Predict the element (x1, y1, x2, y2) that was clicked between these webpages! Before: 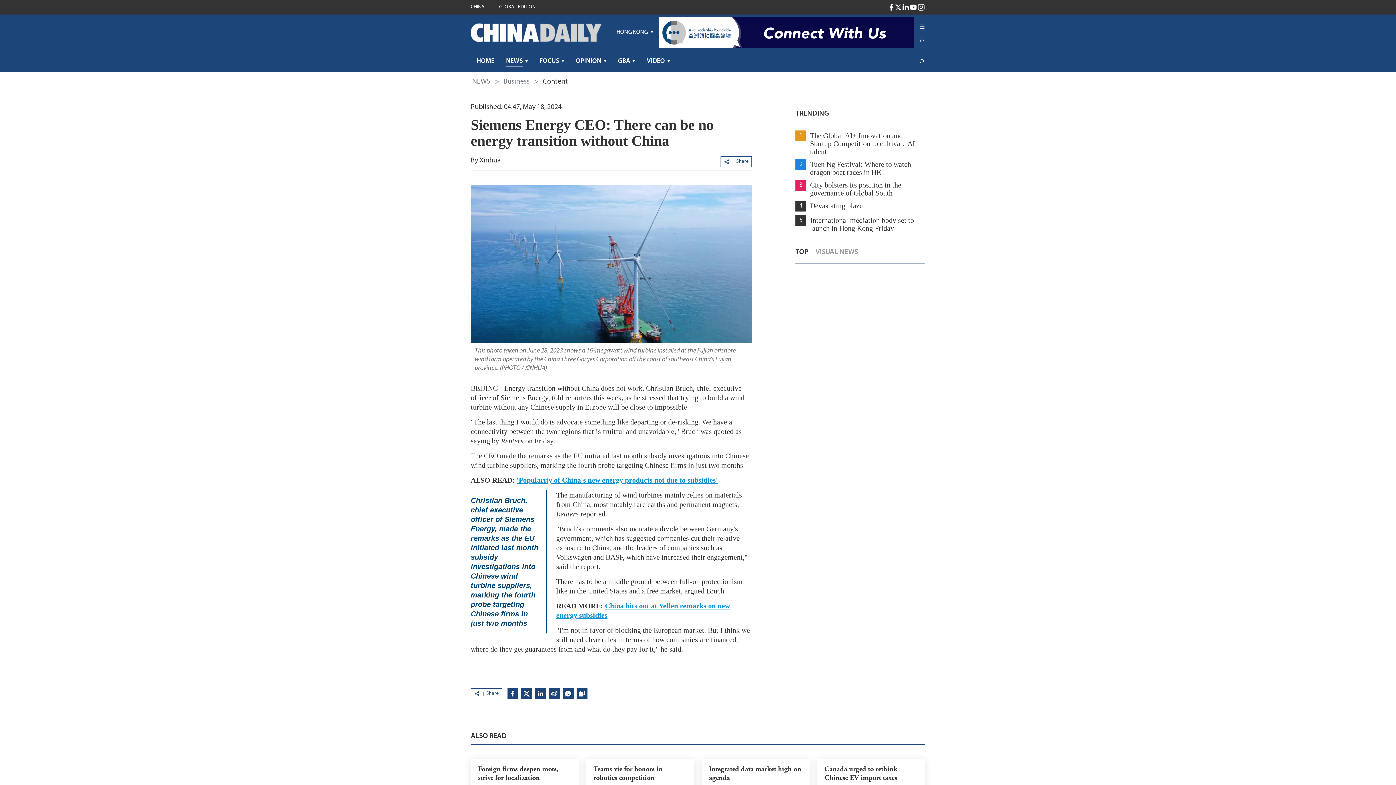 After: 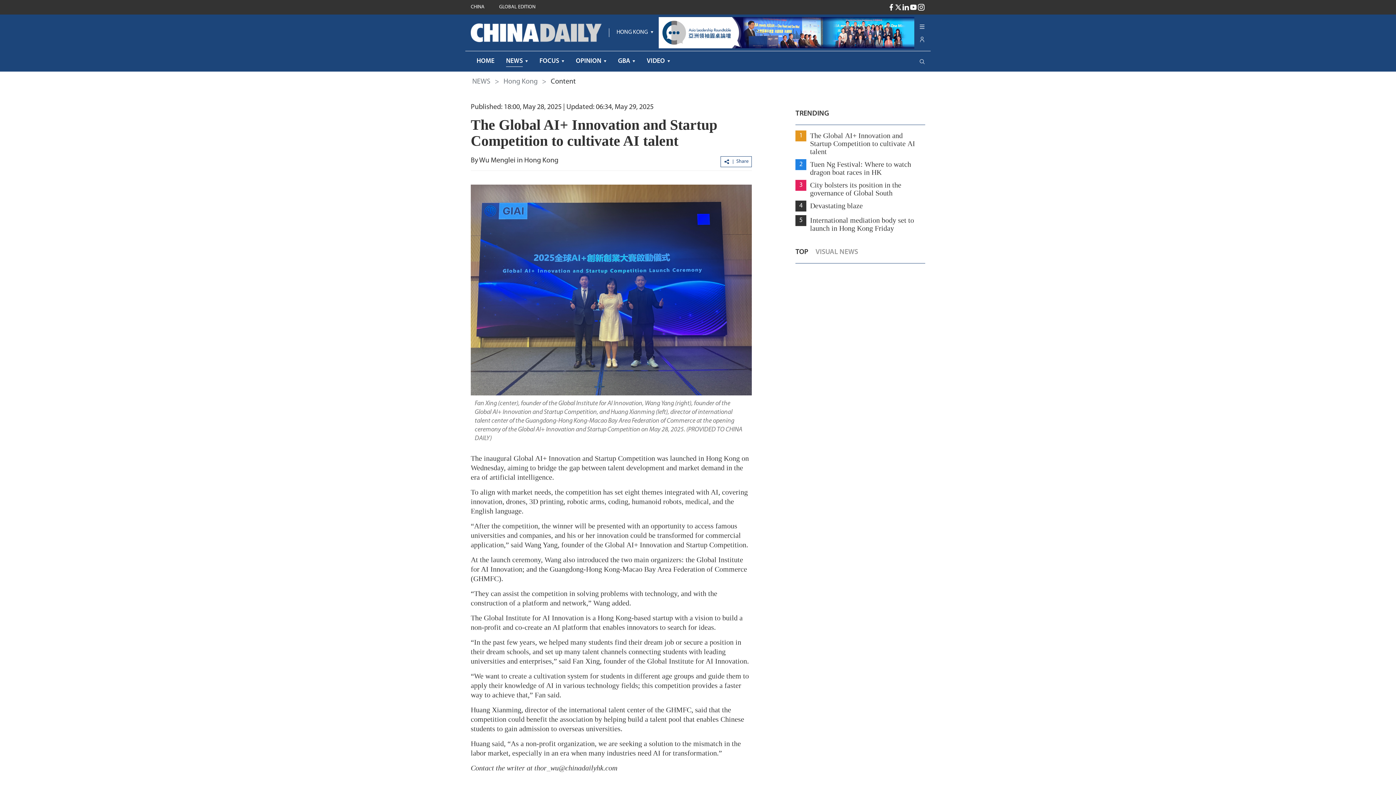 Action: bbox: (795, 130, 925, 155) label: 1
The Global AI+ Innovation and Startup Competition to cultivate AI talent